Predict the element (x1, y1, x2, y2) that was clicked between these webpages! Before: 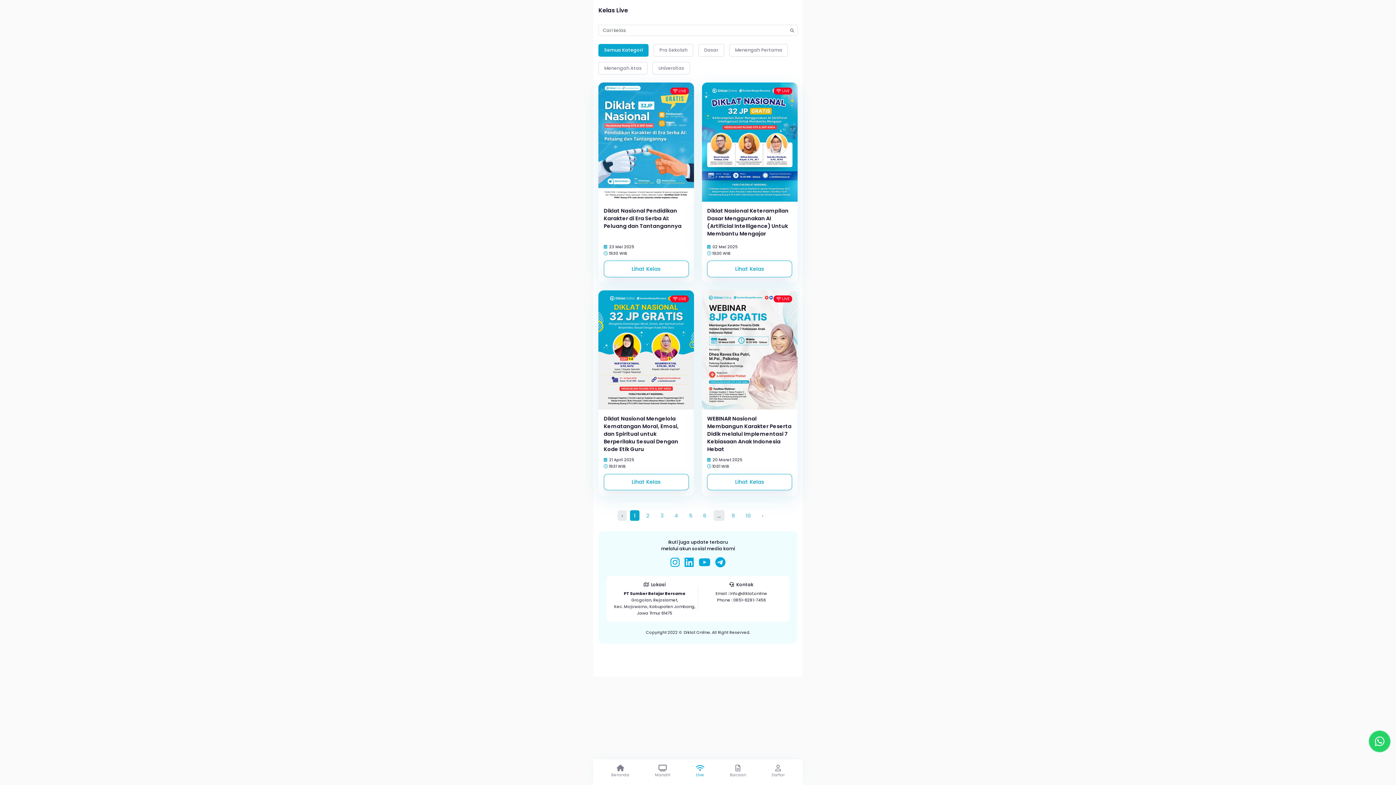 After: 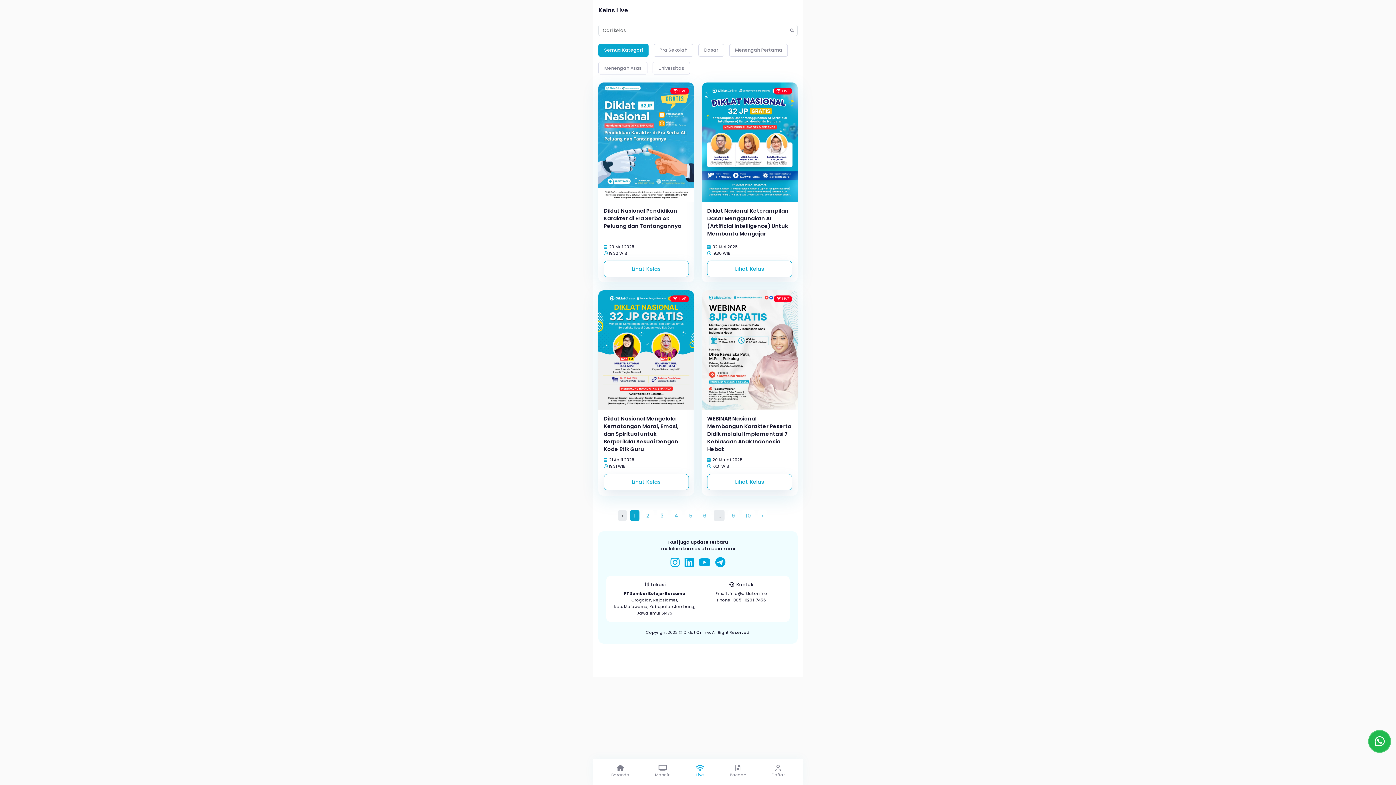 Action: bbox: (1369, 730, 1390, 752)